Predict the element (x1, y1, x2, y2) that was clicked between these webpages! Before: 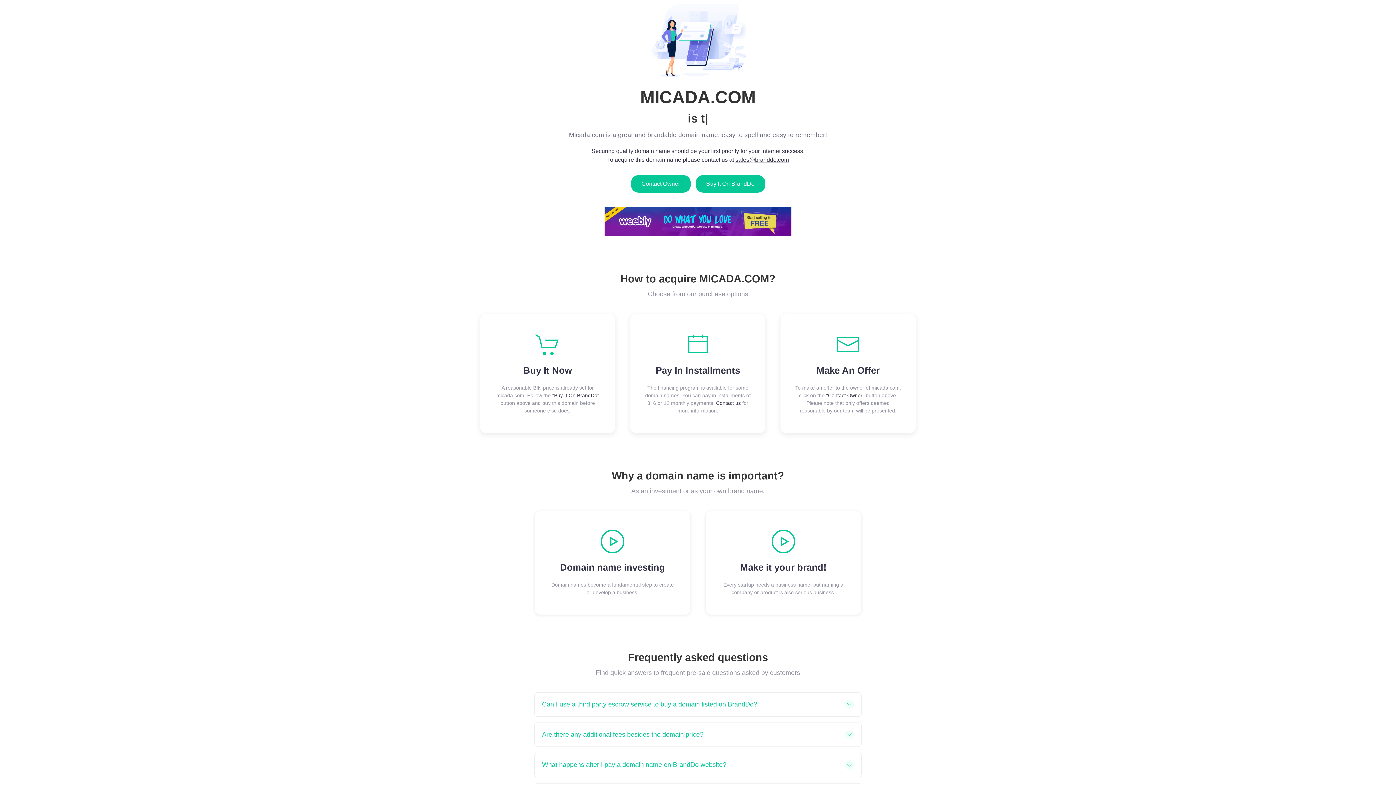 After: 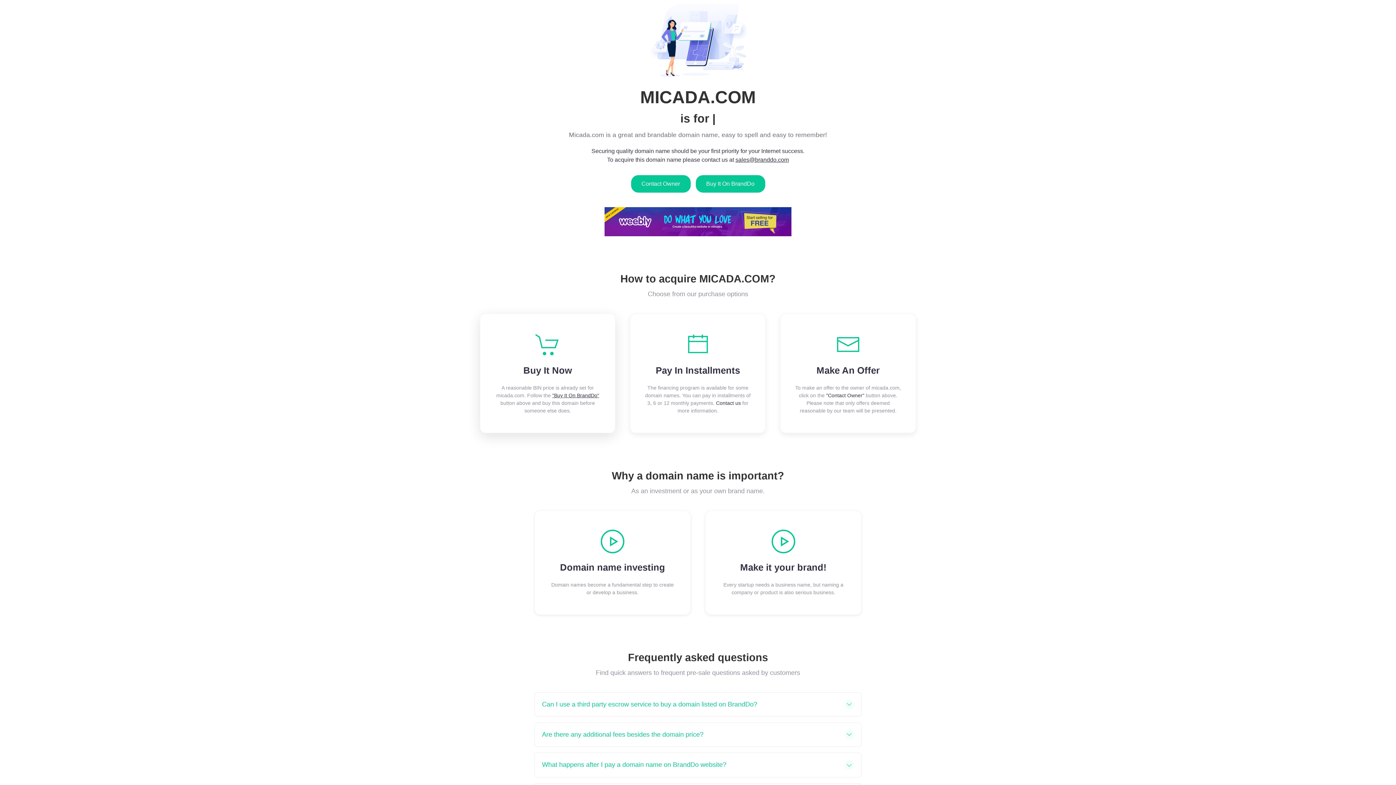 Action: bbox: (552, 392, 599, 398) label: "Buy It On BrandDo"